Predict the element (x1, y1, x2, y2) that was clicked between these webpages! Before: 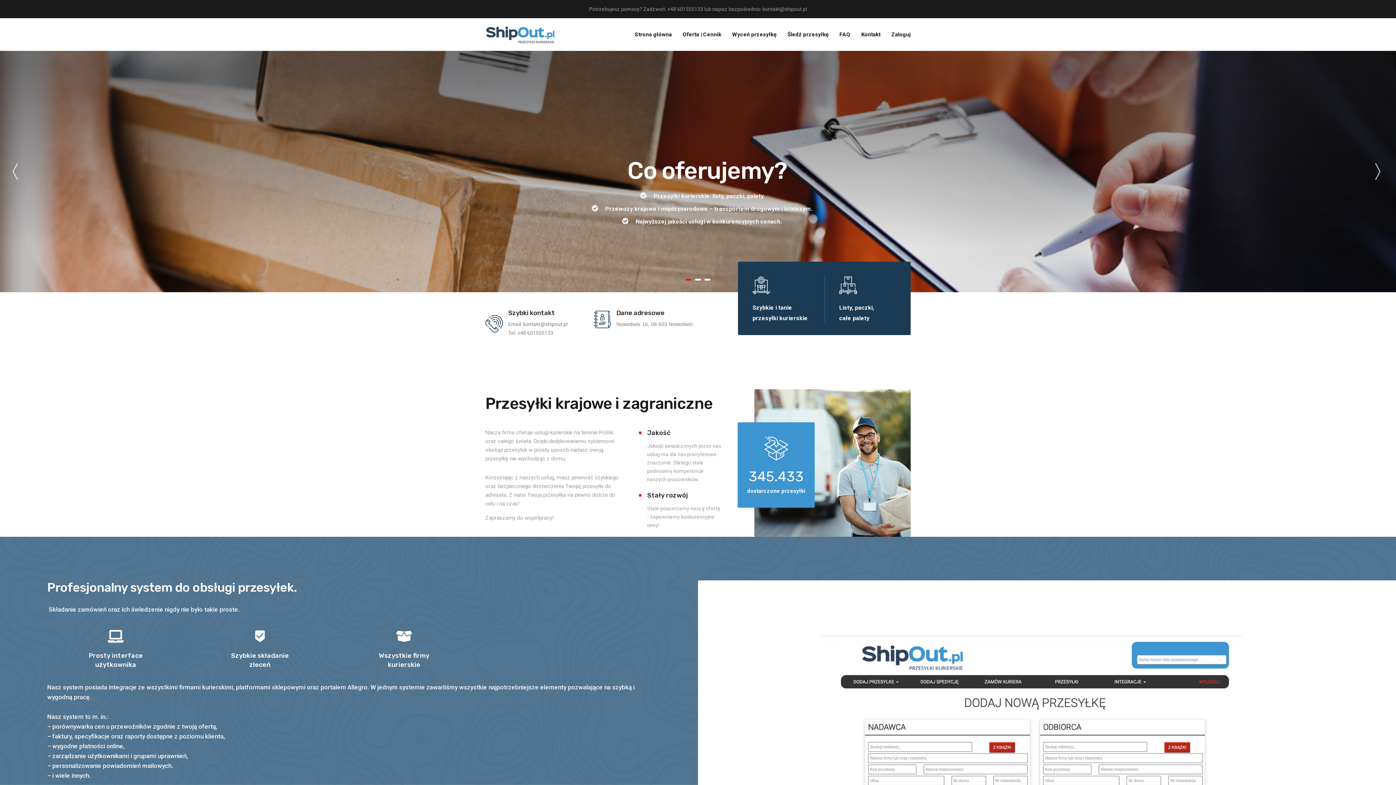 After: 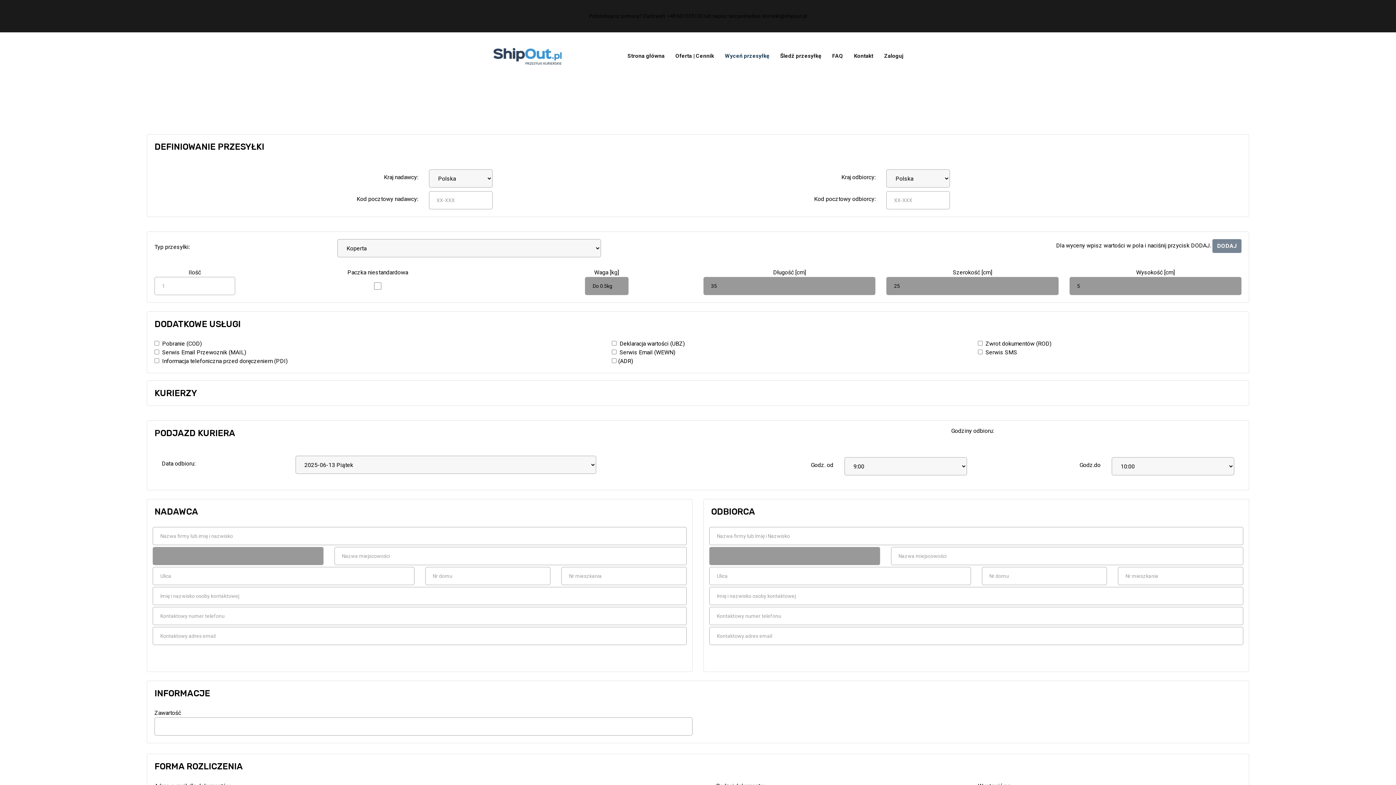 Action: label: Wyceń przesyłkę bbox: (726, 18, 782, 50)